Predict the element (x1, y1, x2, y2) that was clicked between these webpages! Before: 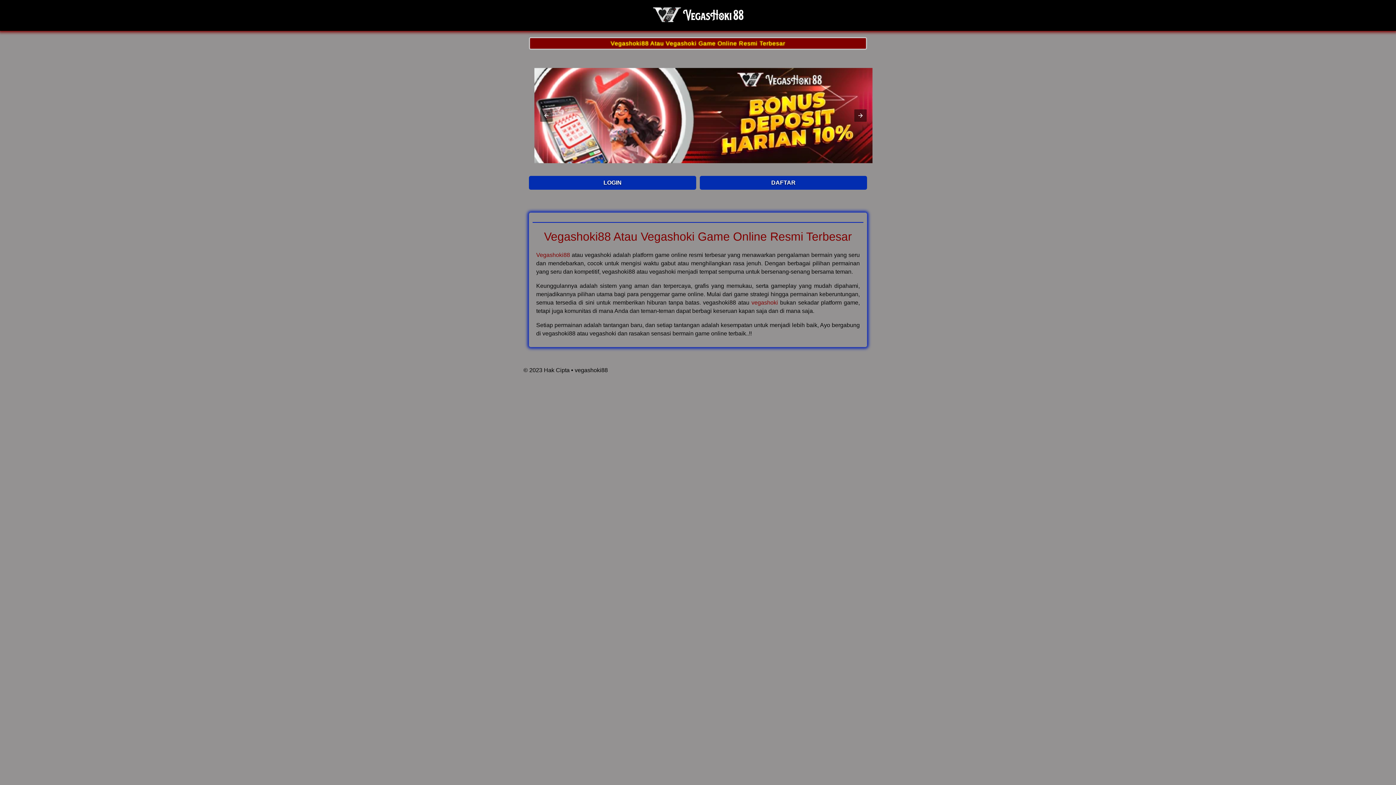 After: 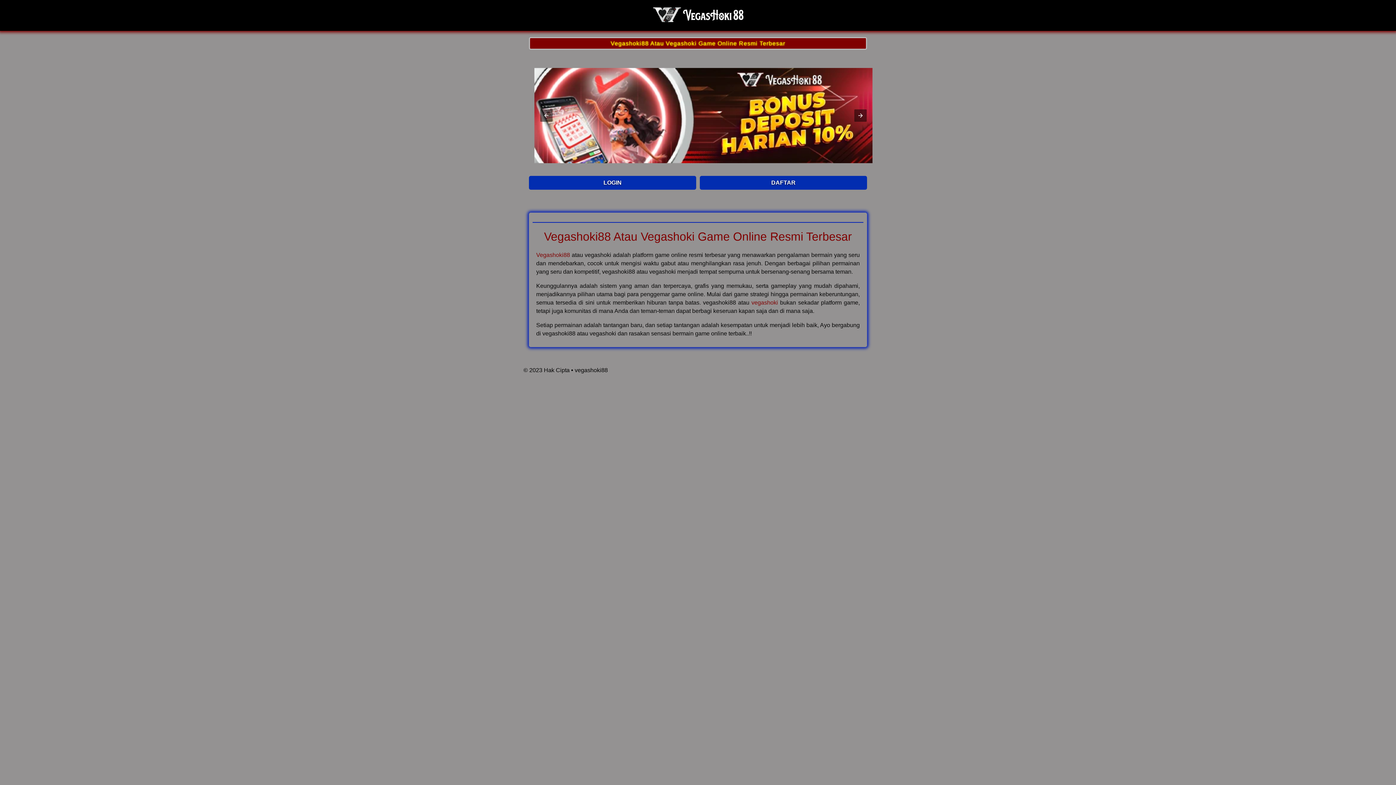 Action: label: Vegashoki88 Atau Vegashoki Game Online Resmi Terbesar bbox: (529, 37, 867, 49)